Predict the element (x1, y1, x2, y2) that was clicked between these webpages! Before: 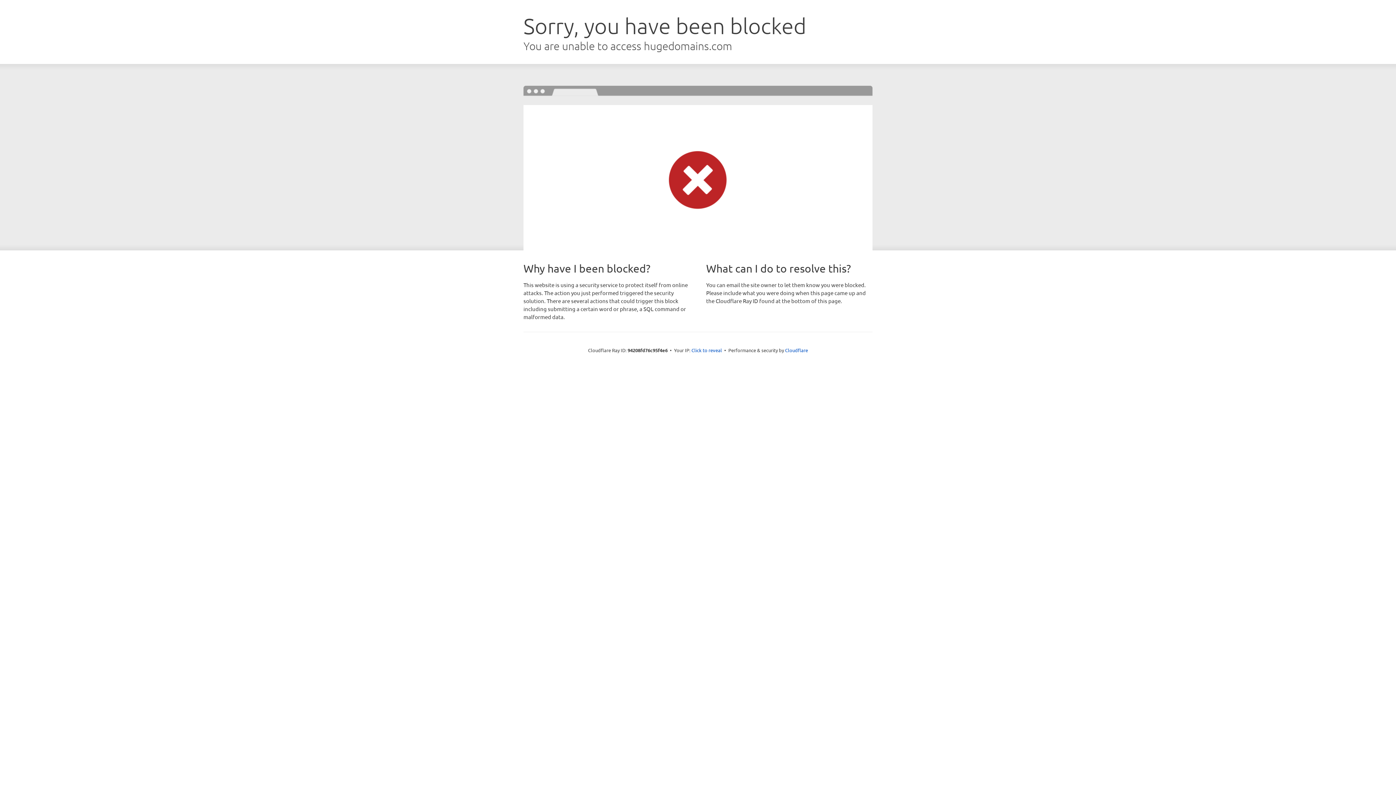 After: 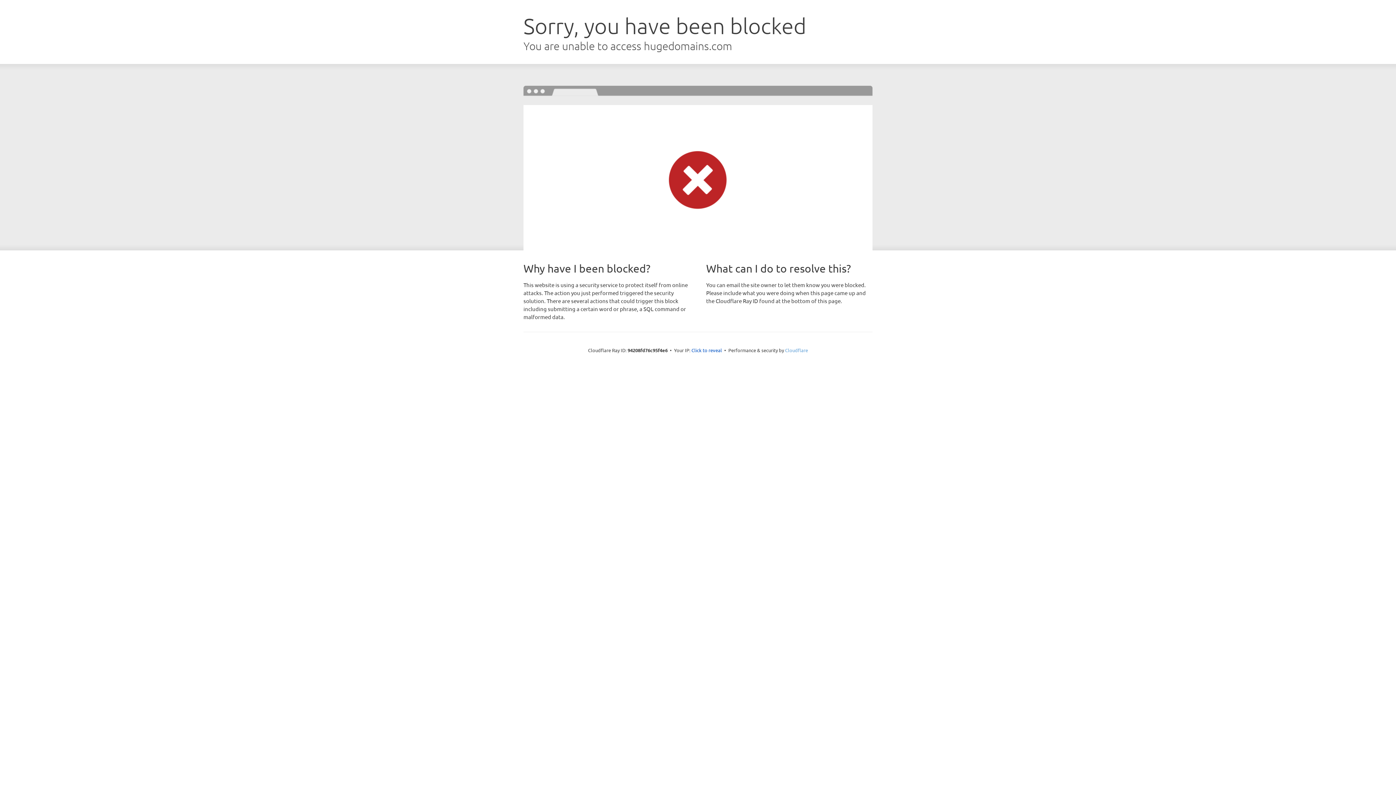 Action: bbox: (785, 347, 808, 353) label: Cloudflare